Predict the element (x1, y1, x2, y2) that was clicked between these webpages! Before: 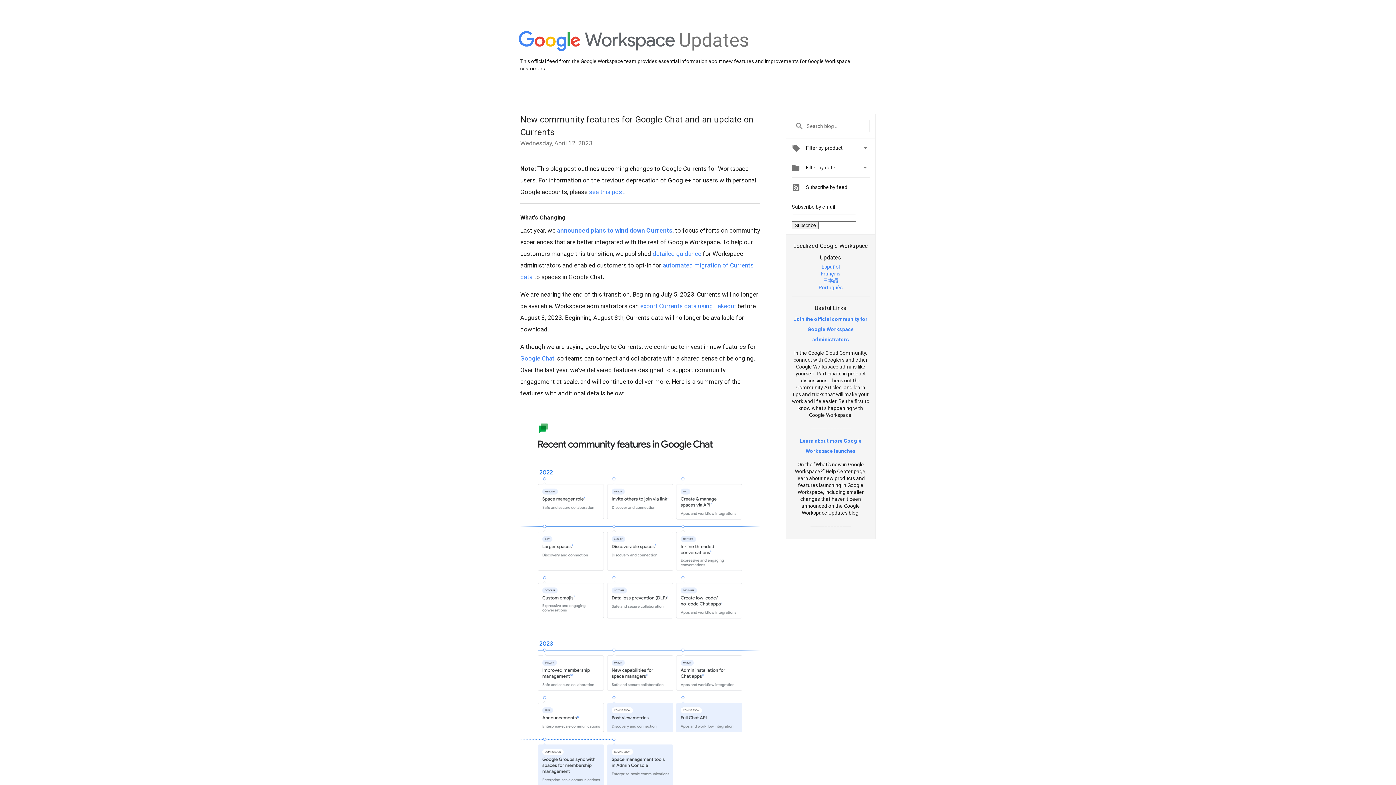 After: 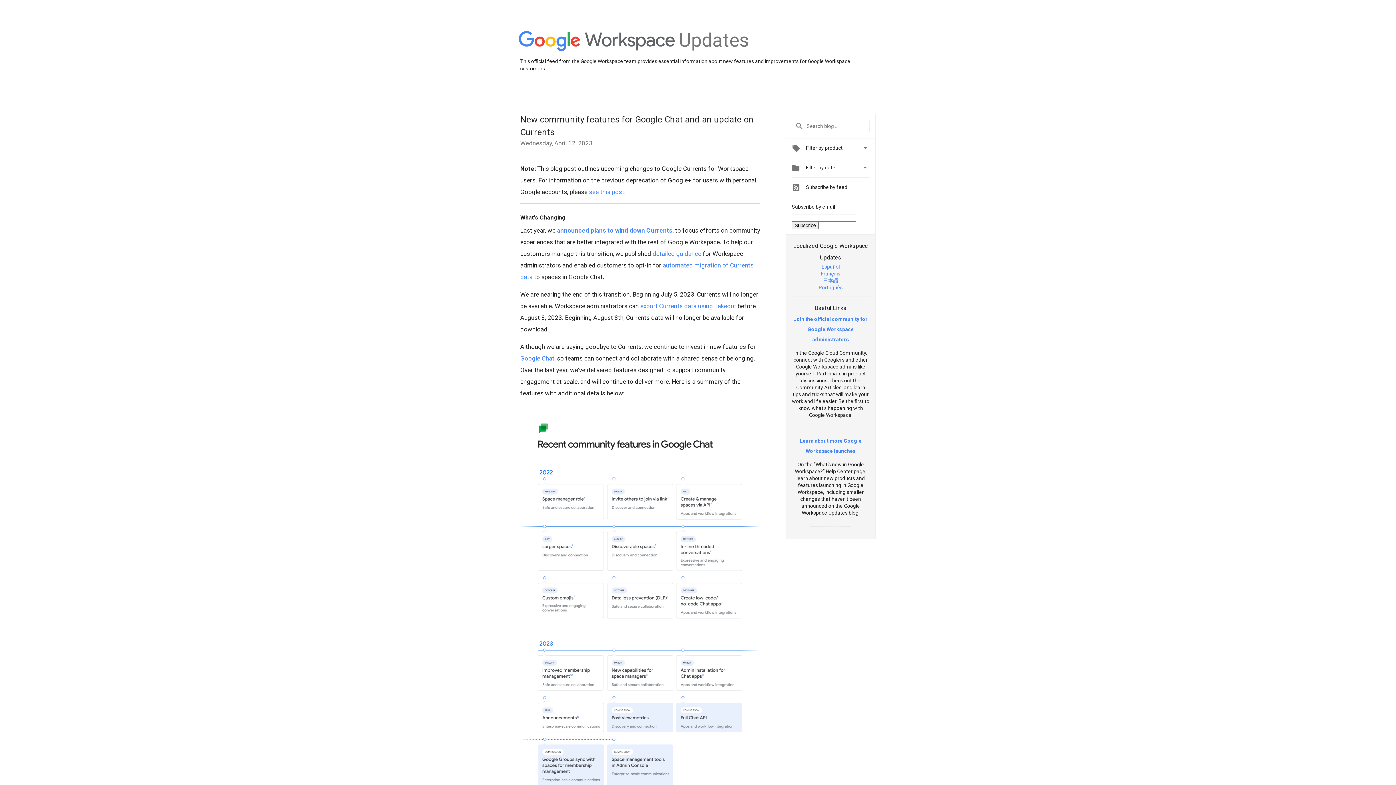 Action: bbox: (794, 316, 867, 342) label: Join the official community for Google Workspace administrators